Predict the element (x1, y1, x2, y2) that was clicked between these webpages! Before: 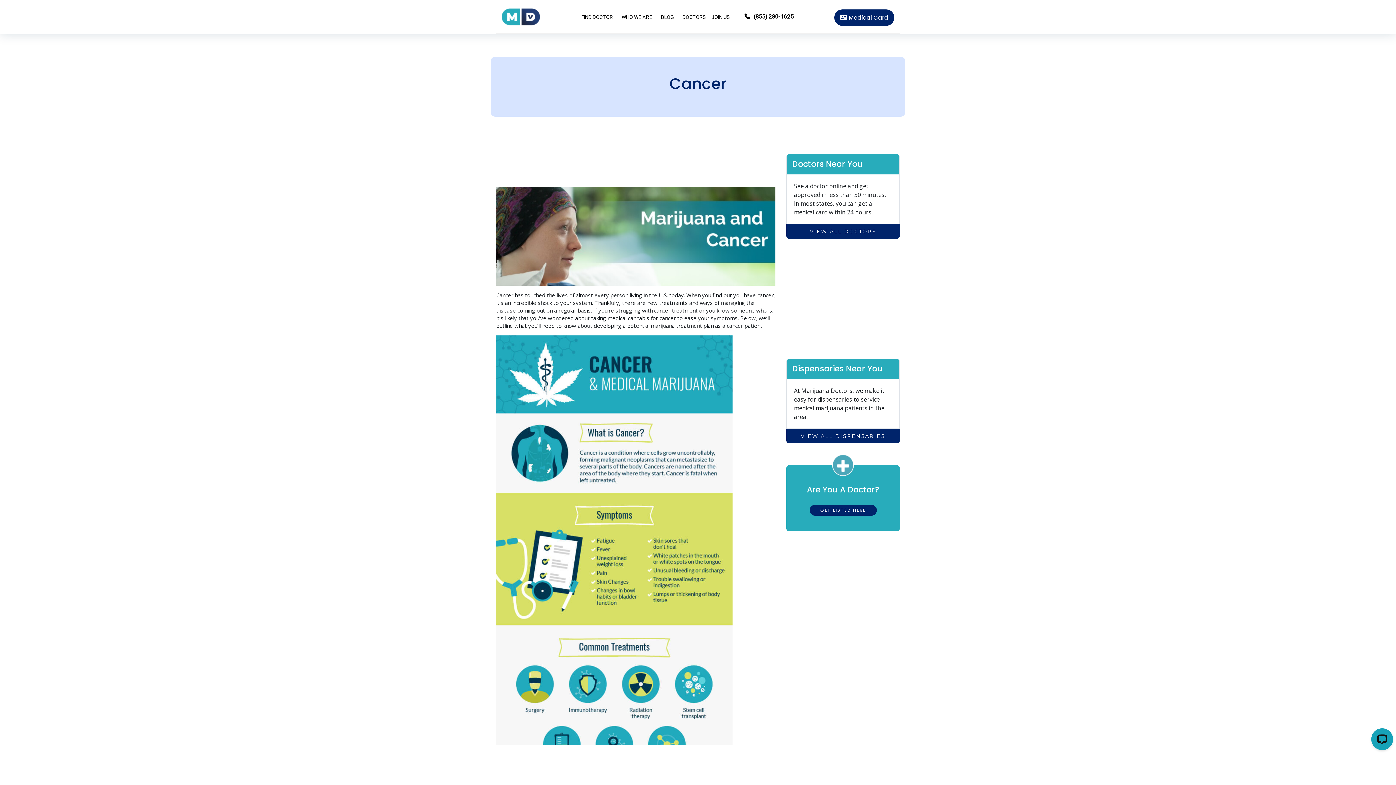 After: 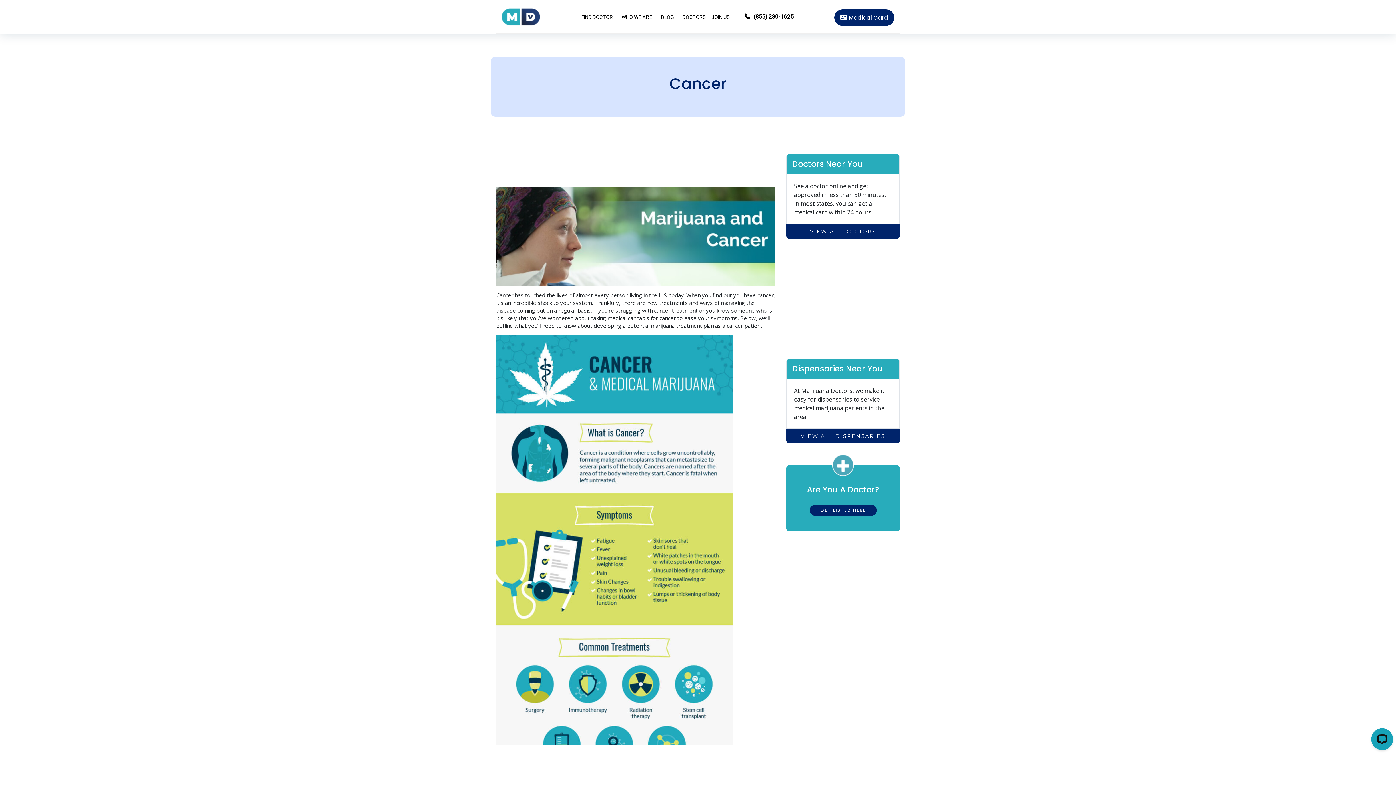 Action: label: (855) 280-1625 bbox: (753, 13, 793, 20)